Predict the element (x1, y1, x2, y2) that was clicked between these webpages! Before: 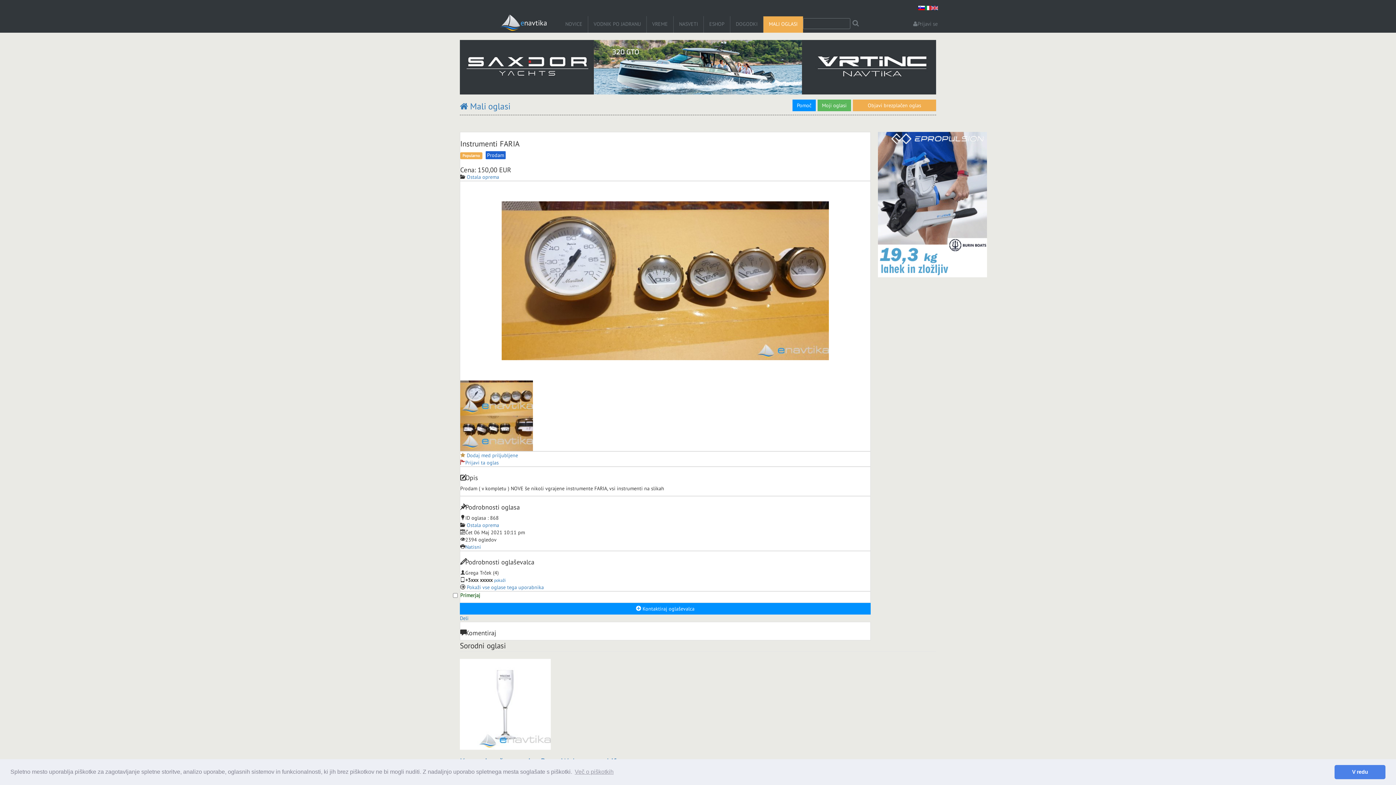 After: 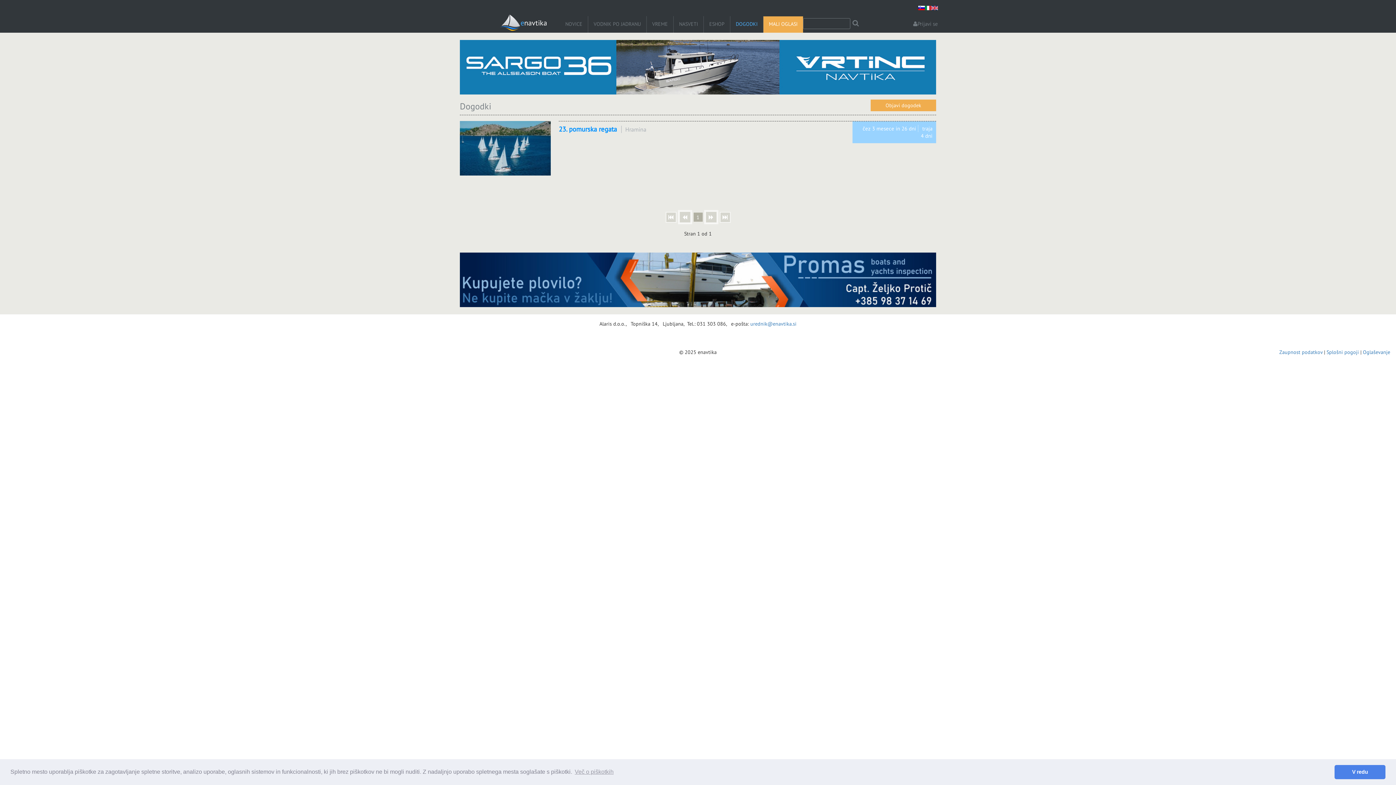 Action: bbox: (730, 16, 763, 32) label: DOGODKI